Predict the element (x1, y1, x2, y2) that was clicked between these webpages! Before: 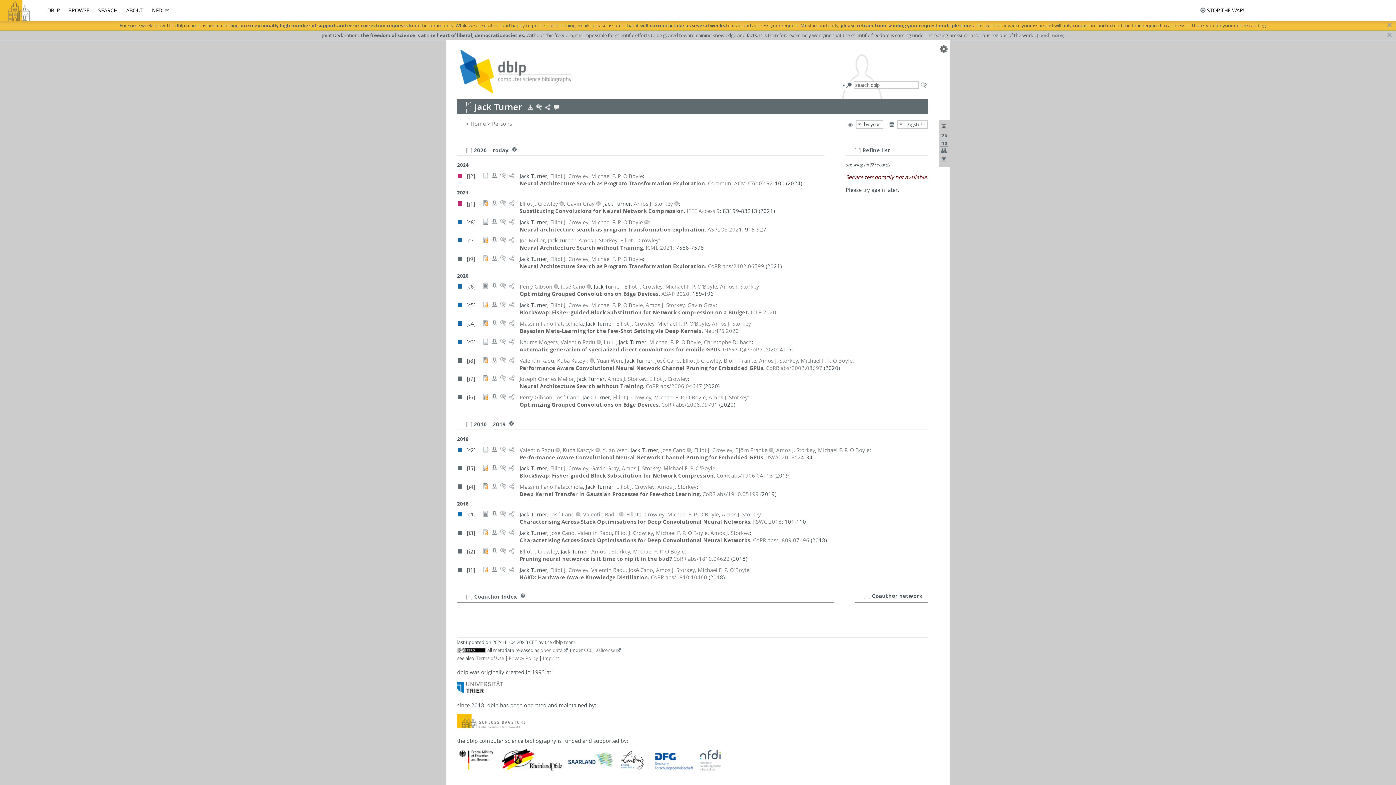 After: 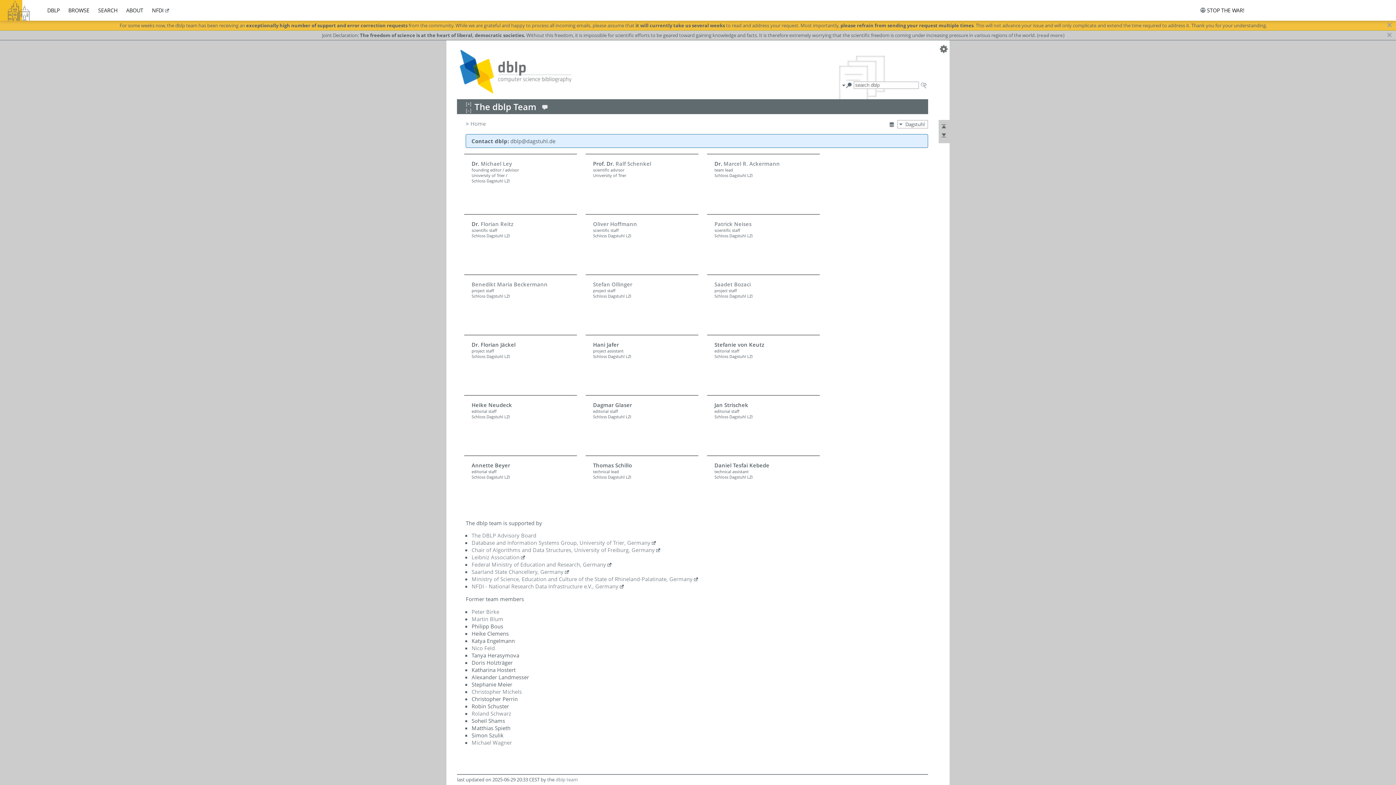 Action: bbox: (552, 105, 560, 112)